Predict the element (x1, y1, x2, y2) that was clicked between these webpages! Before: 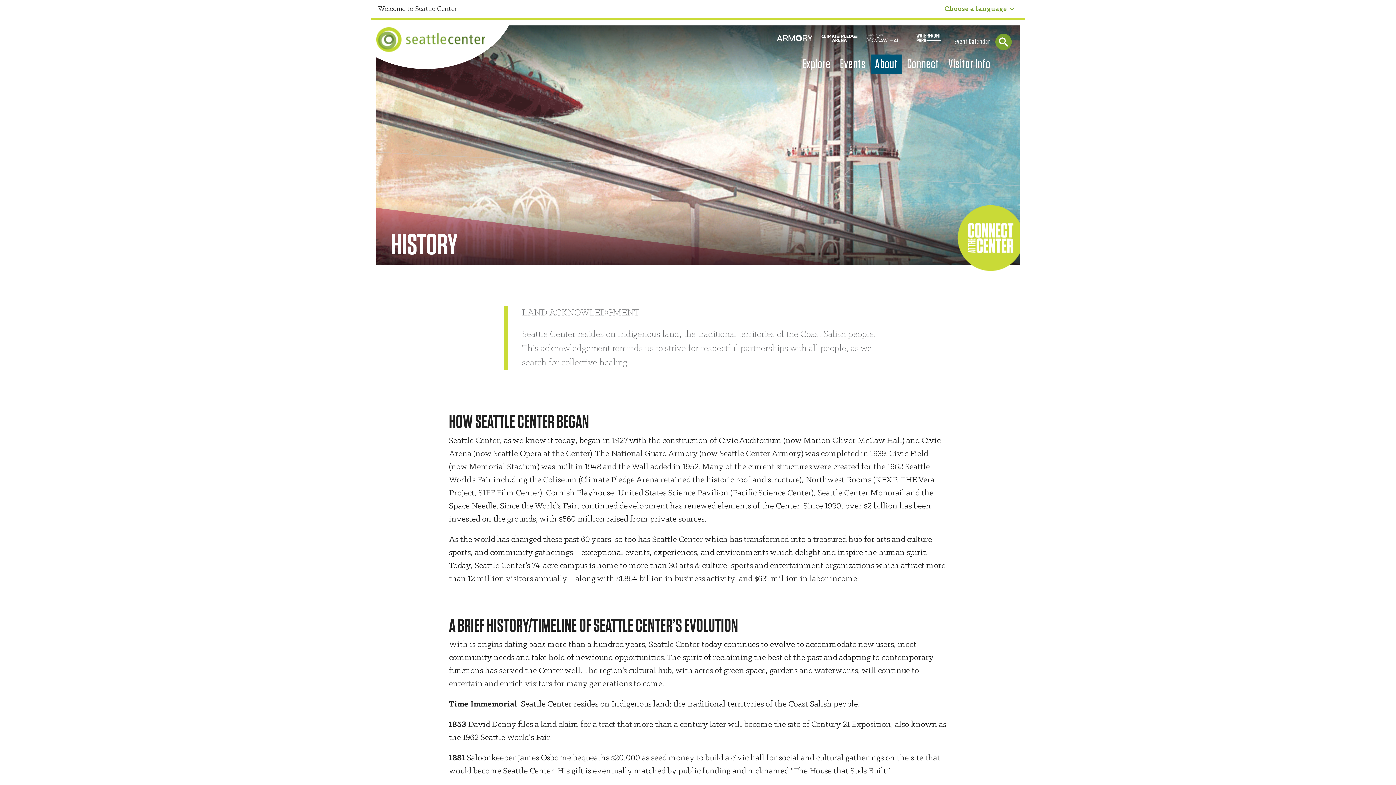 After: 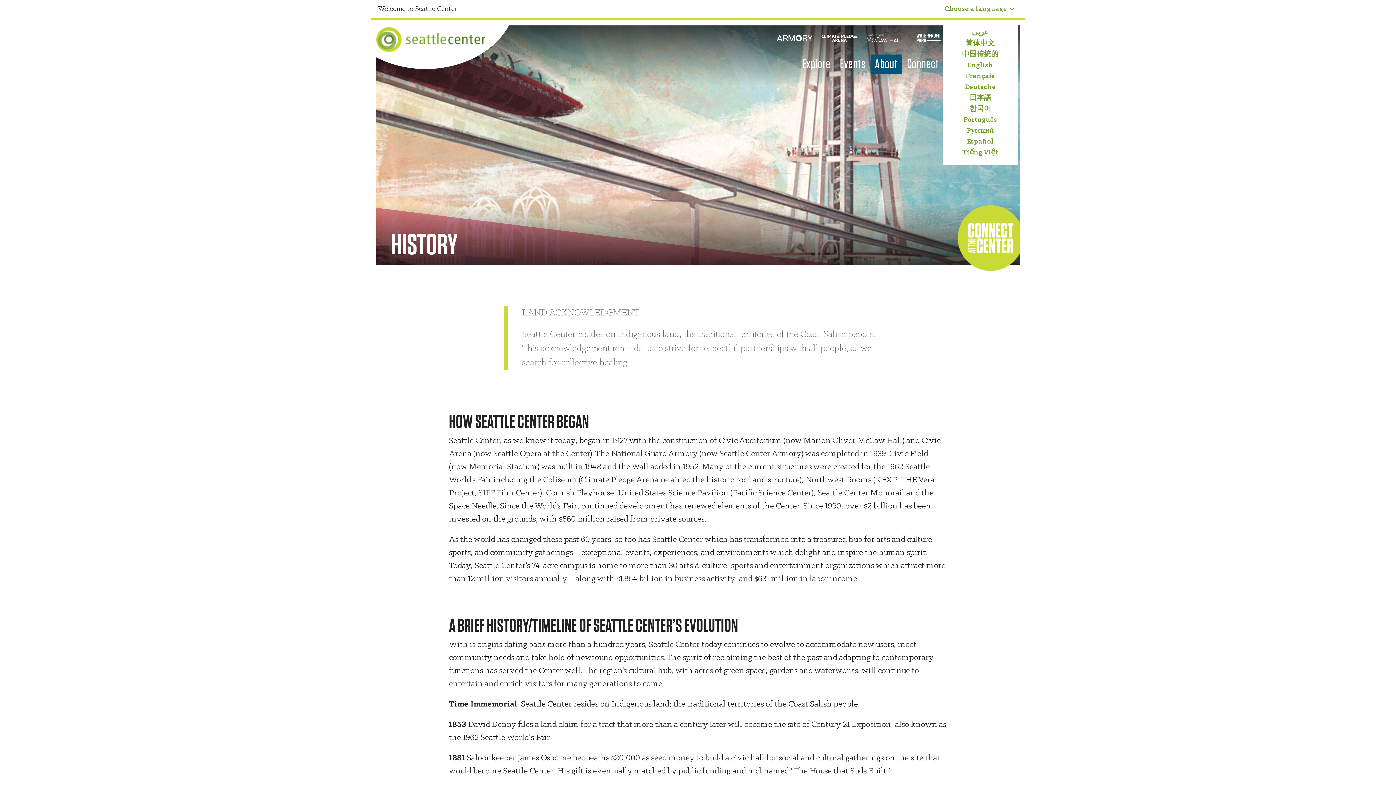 Action: label: Choose a language bbox: (942, 3, 1018, 14)